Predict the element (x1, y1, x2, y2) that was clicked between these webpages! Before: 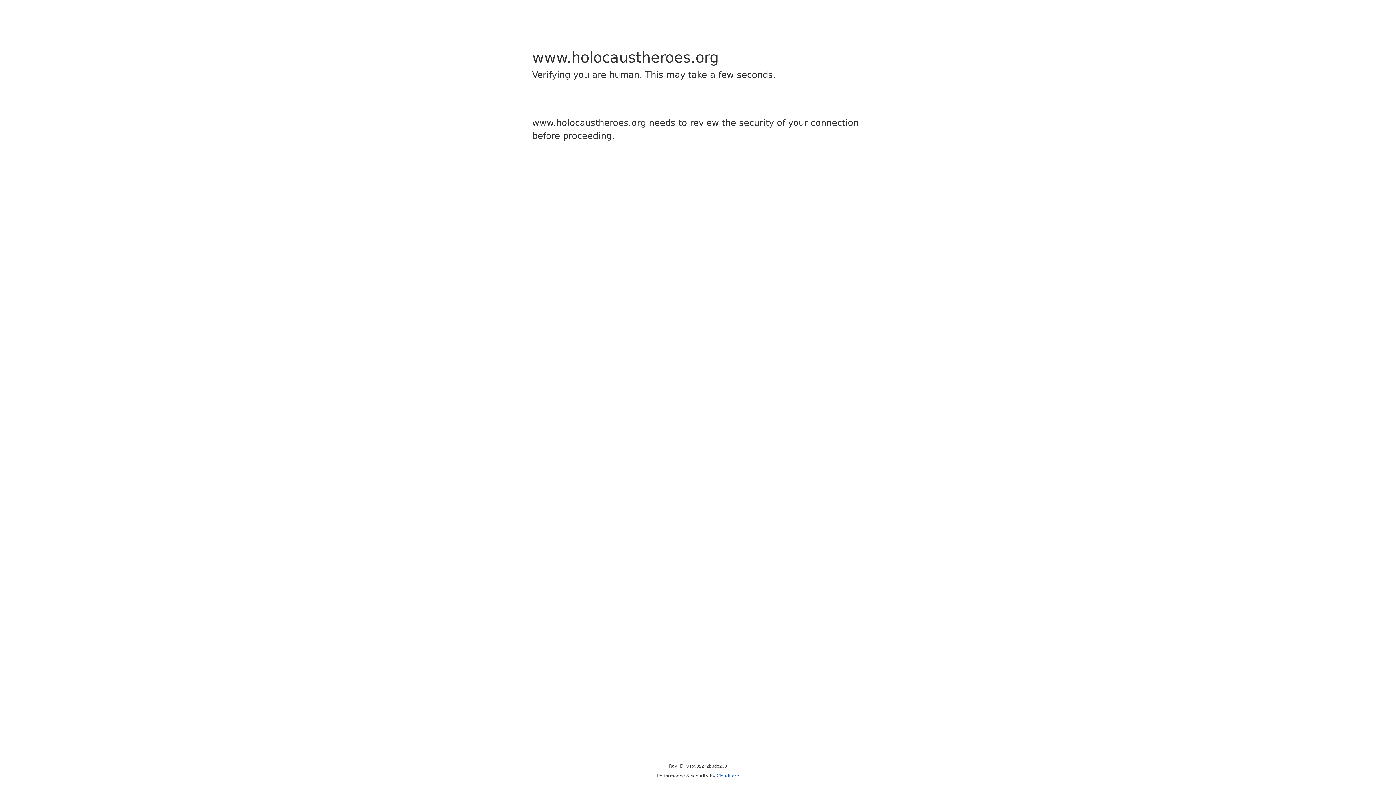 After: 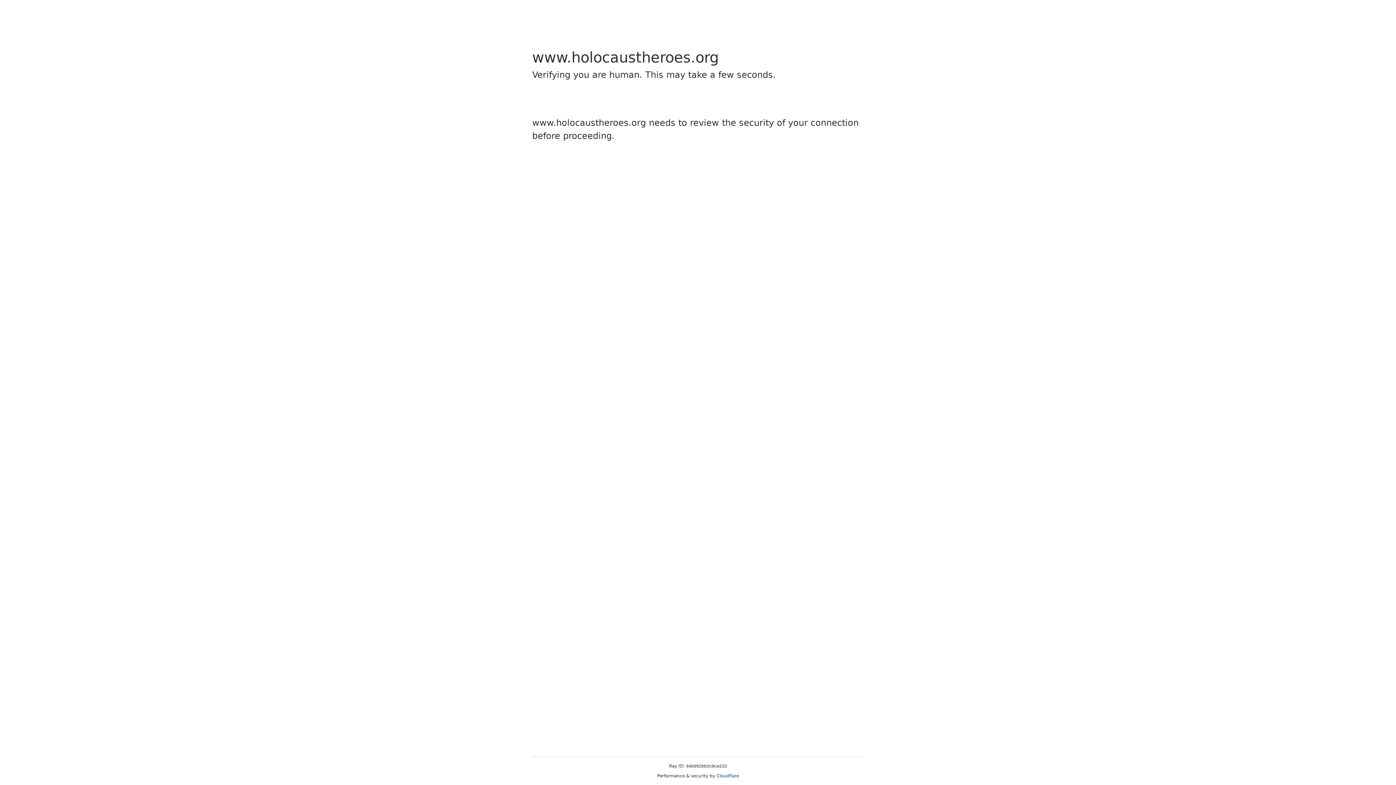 Action: bbox: (716, 773, 739, 778) label: Cloudflare